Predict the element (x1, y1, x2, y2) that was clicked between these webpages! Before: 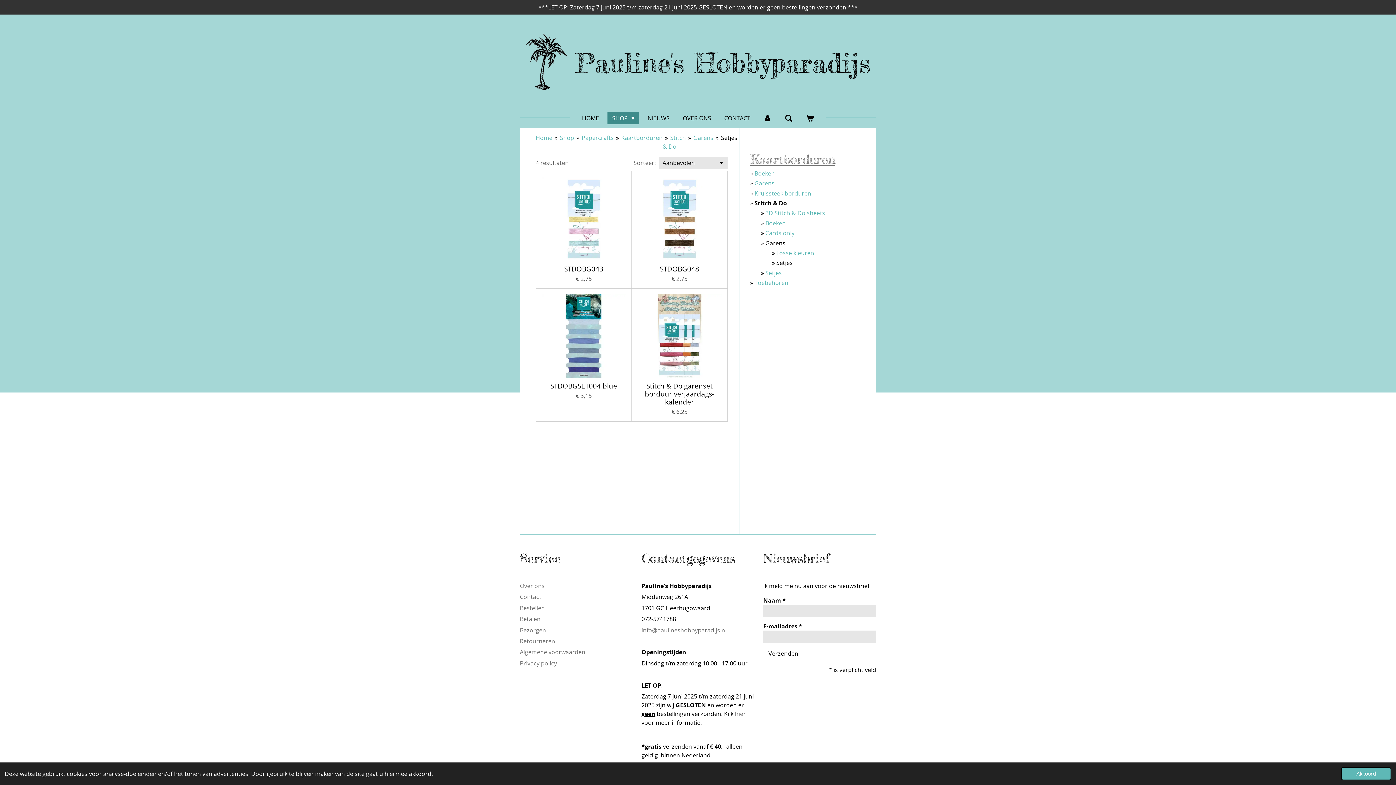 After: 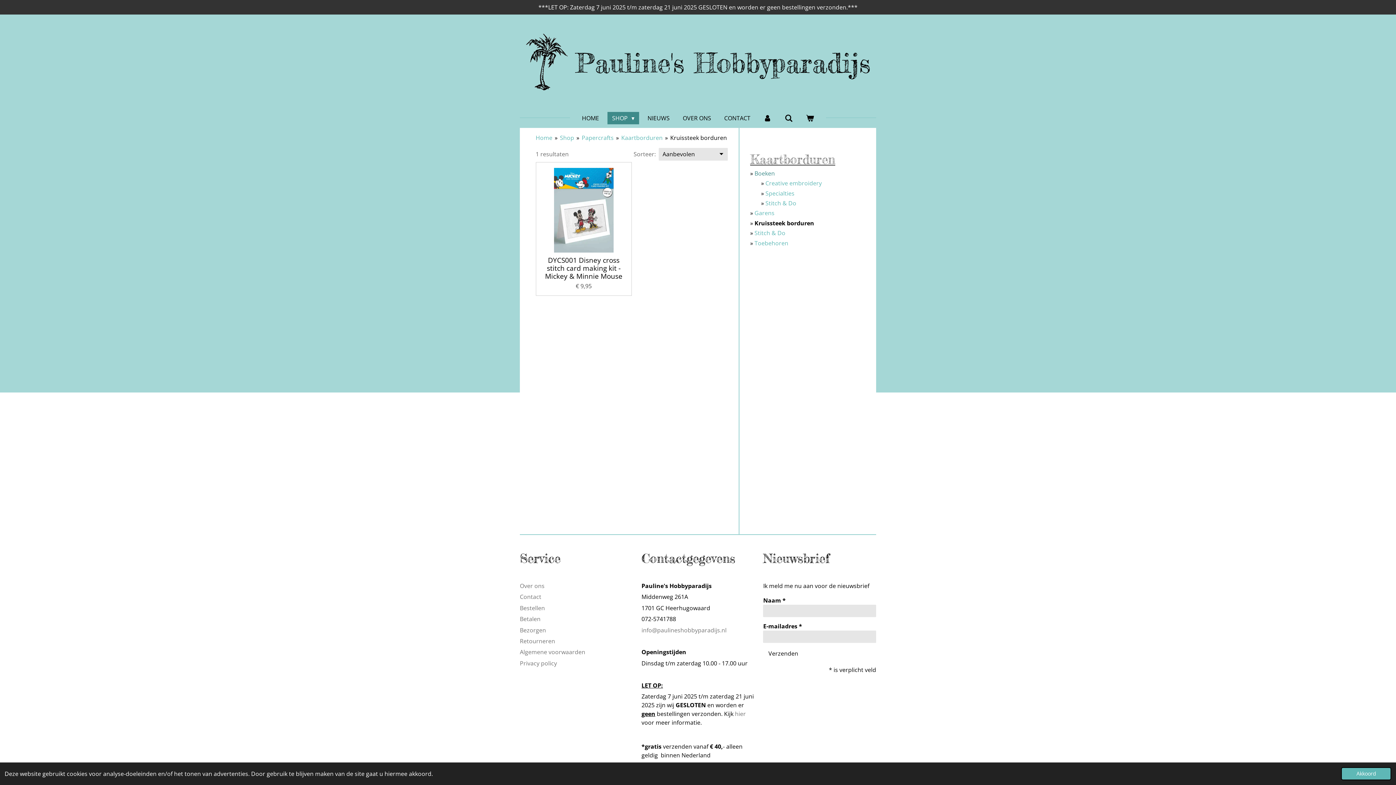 Action: bbox: (754, 189, 811, 197) label: Kruissteek borduren